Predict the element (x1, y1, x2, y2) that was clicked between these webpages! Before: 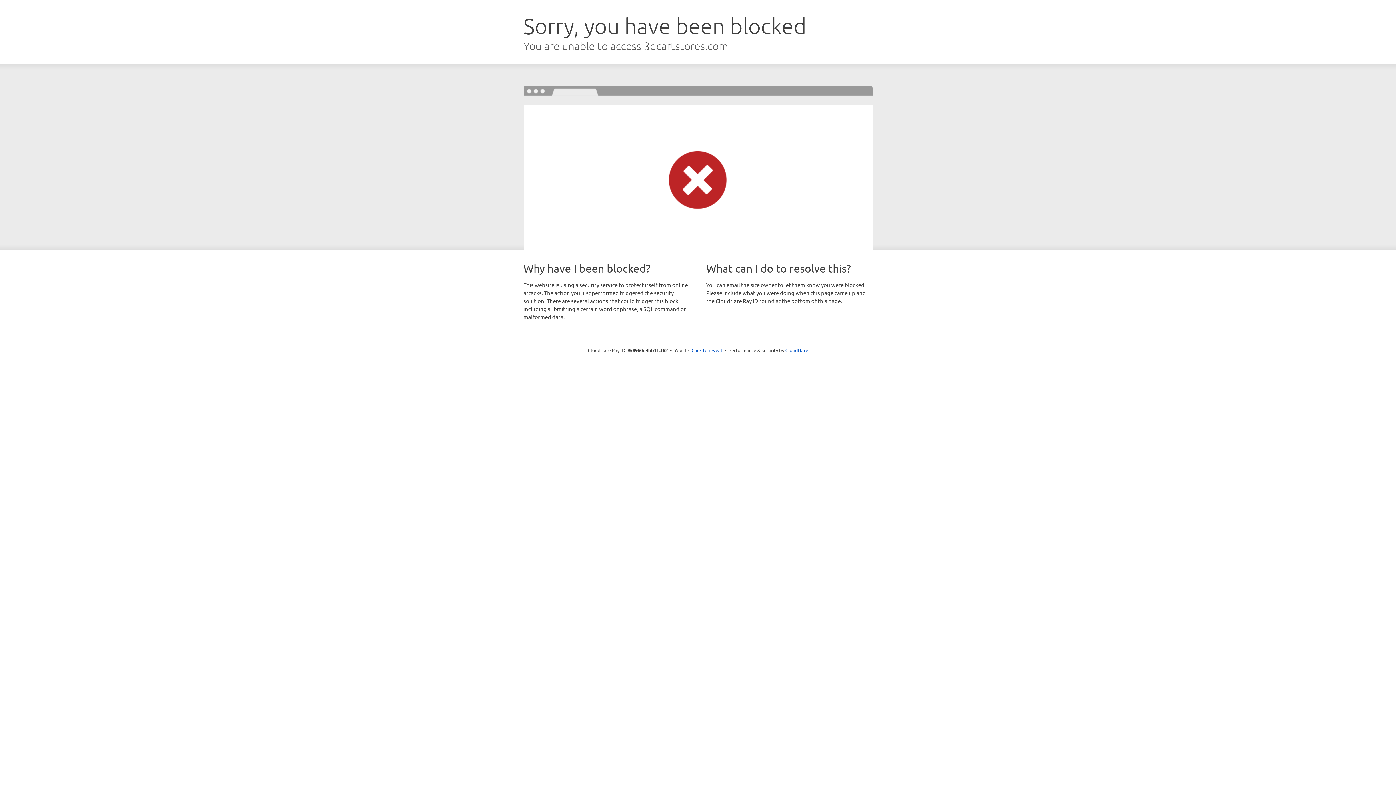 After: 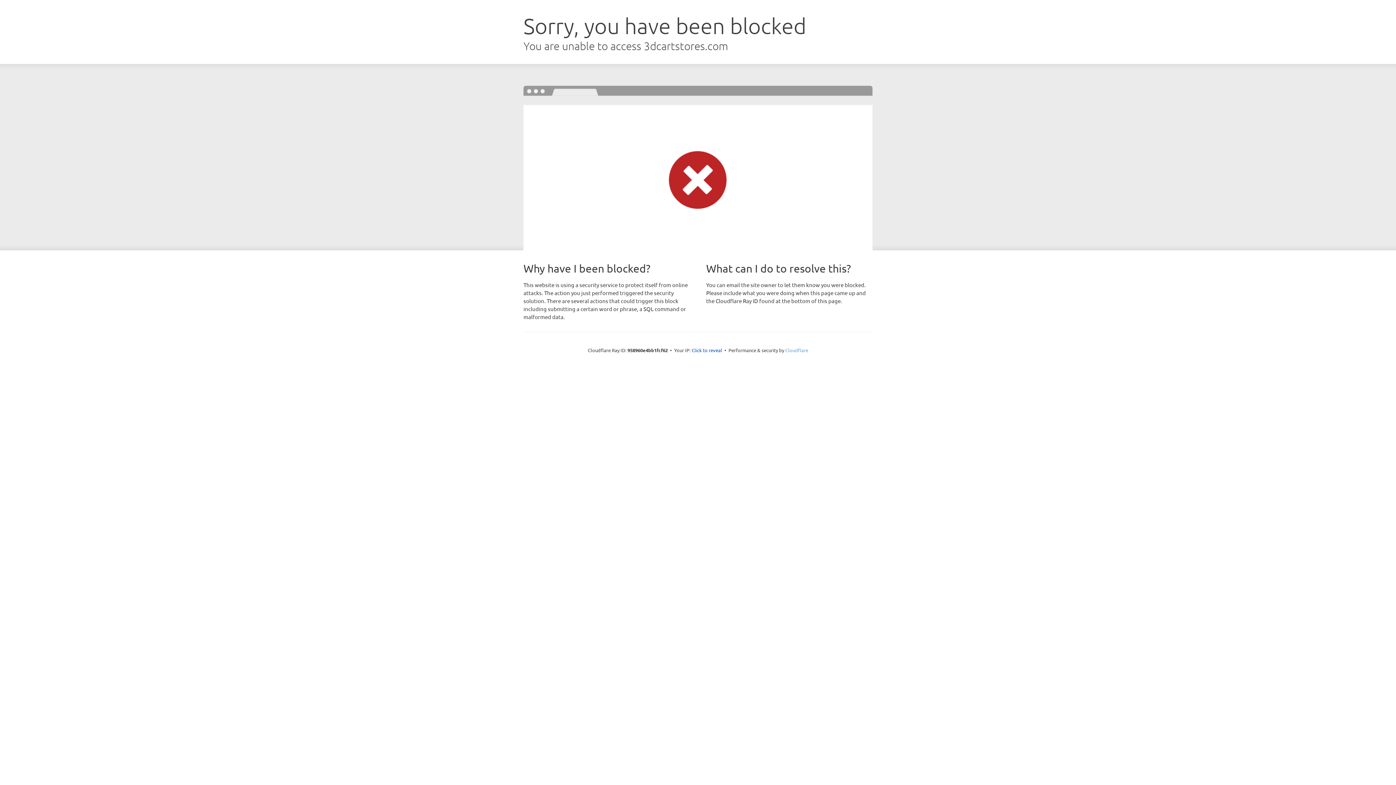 Action: label: Cloudflare bbox: (785, 347, 808, 353)